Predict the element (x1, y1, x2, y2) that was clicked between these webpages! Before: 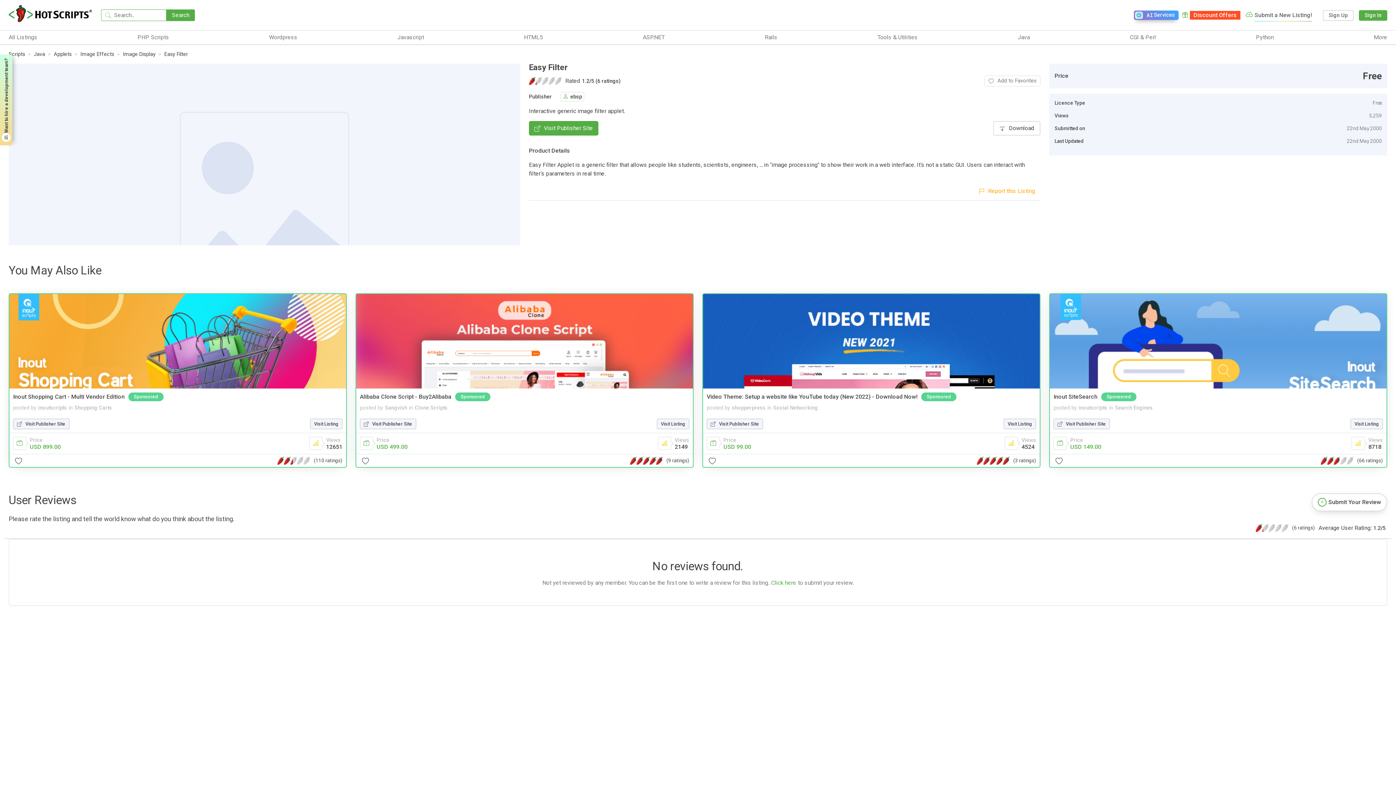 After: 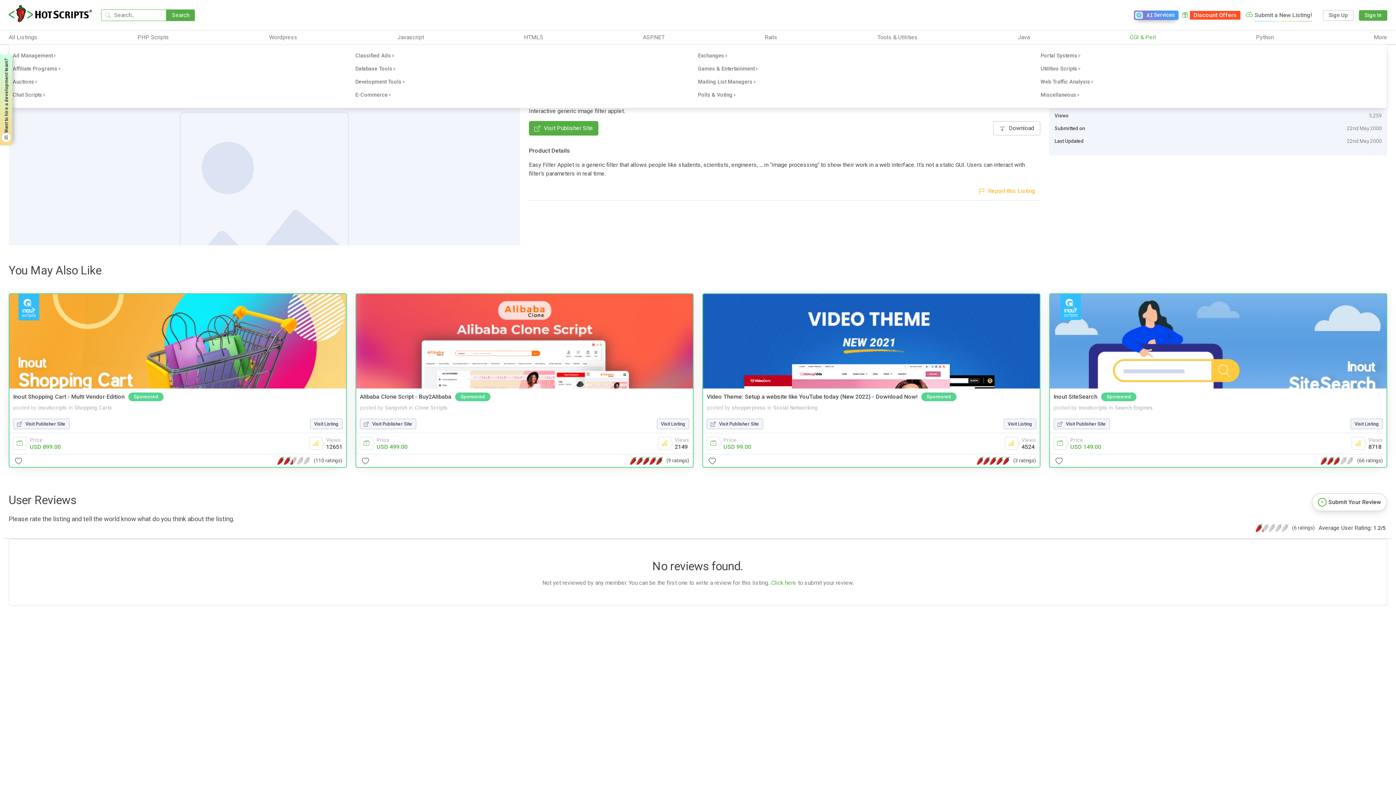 Action: bbox: (1130, 33, 1156, 41) label: CGI & Perl